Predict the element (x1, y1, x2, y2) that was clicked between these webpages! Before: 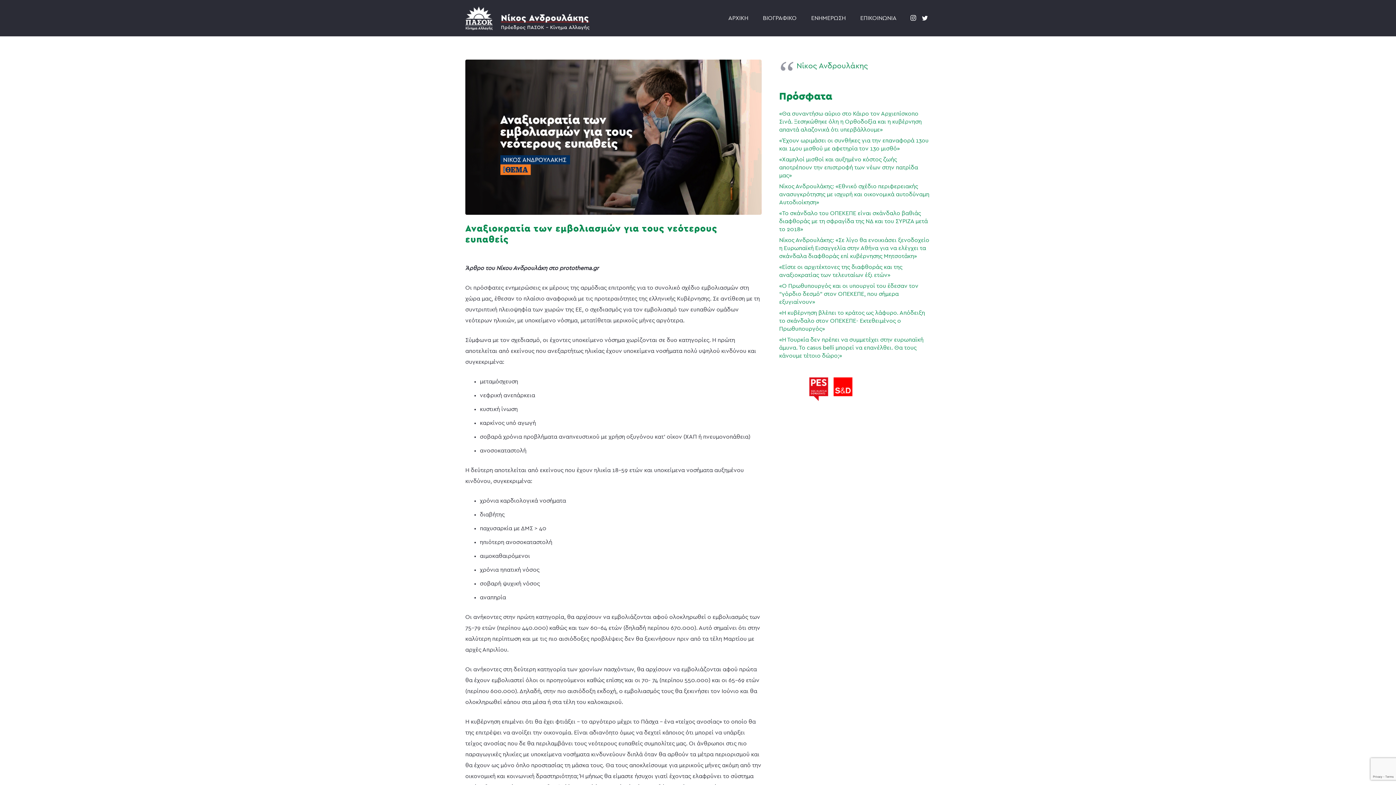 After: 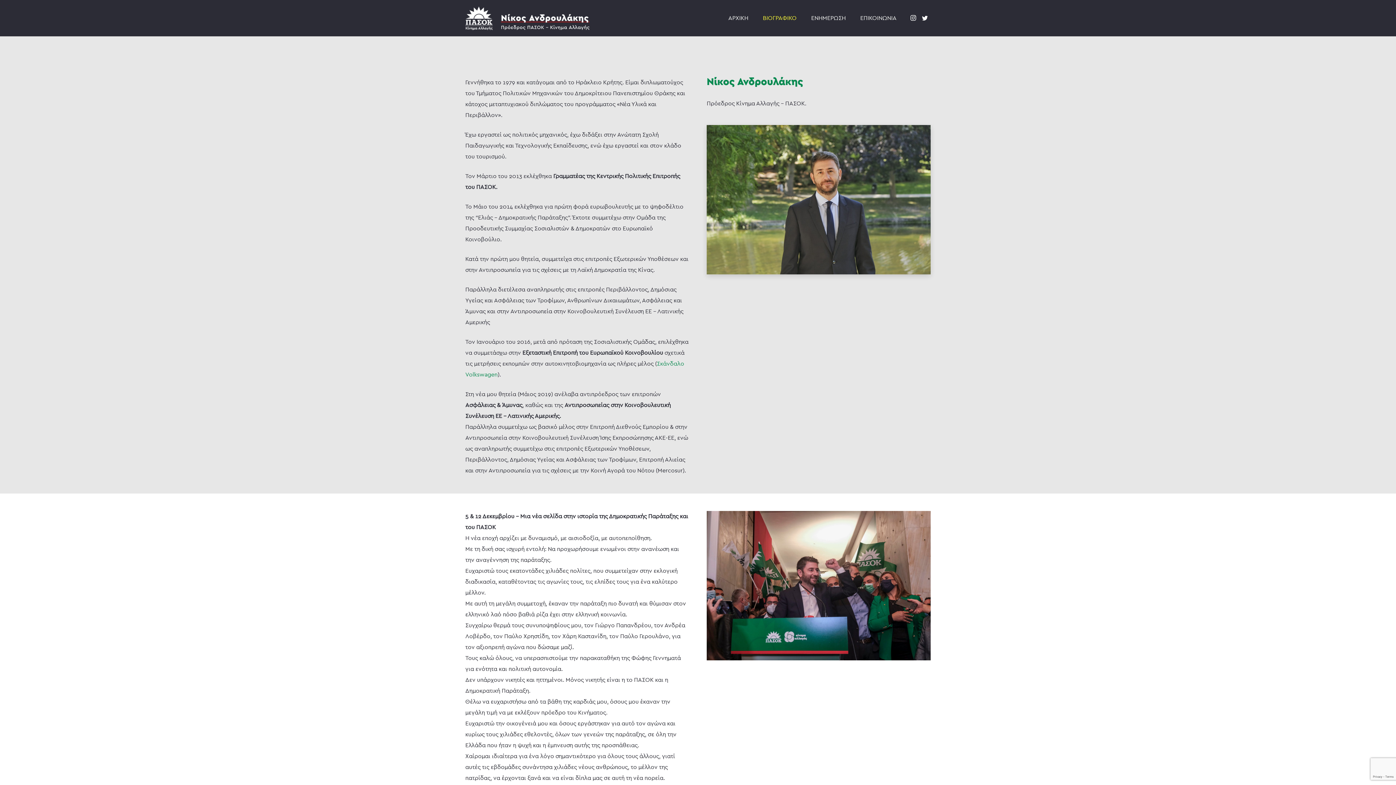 Action: bbox: (755, 0, 804, 36) label: ΒΙΟΓΡΑΦΙΚΟ